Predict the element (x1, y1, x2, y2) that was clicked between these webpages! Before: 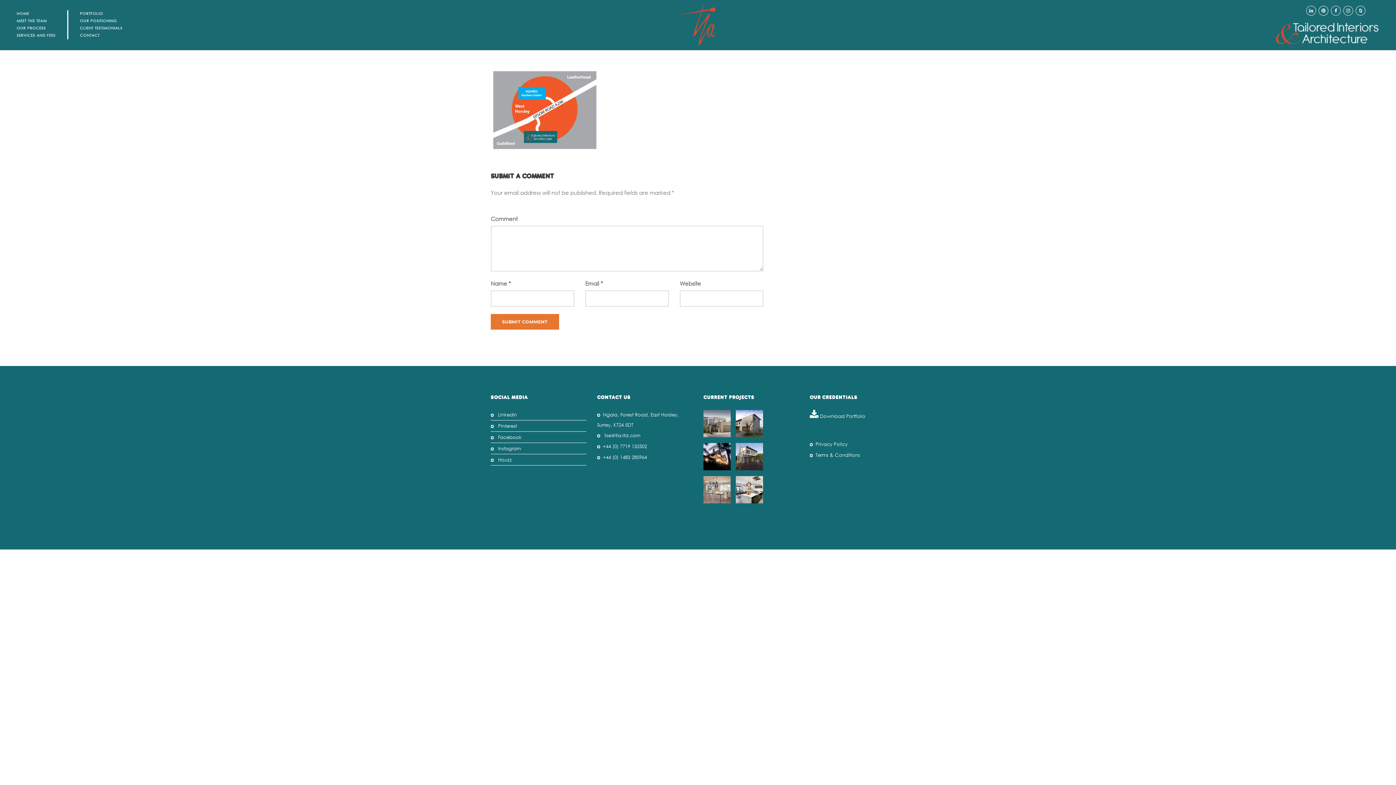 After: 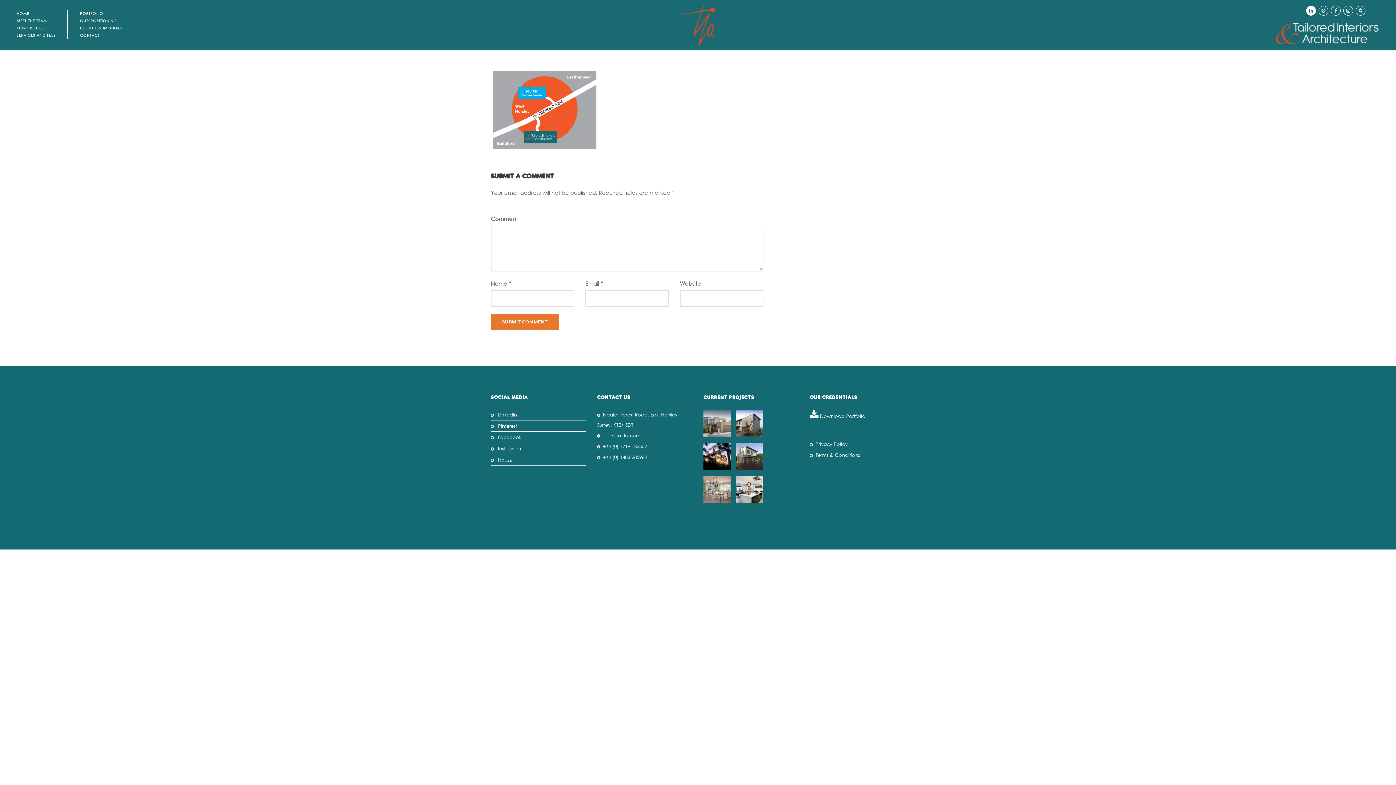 Action: bbox: (1306, 5, 1316, 15)